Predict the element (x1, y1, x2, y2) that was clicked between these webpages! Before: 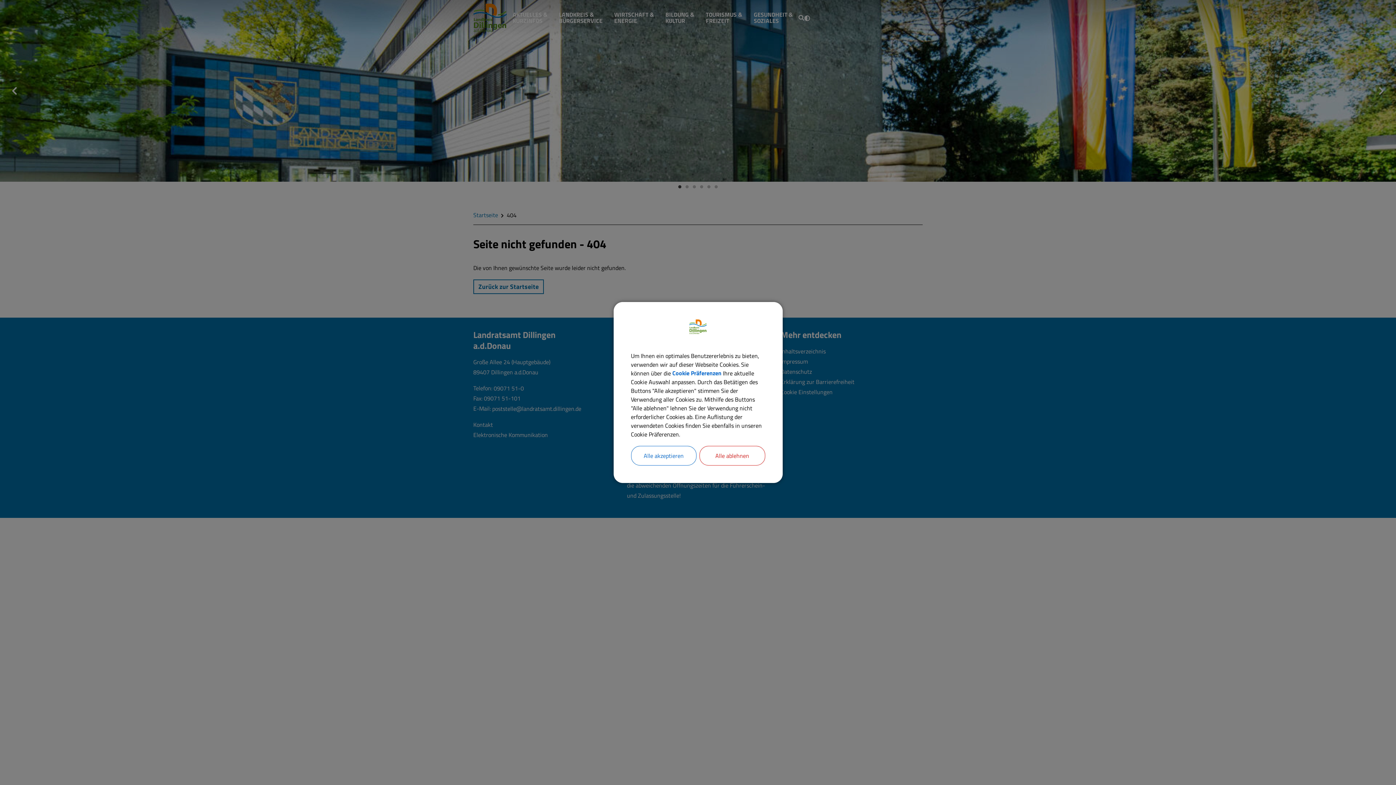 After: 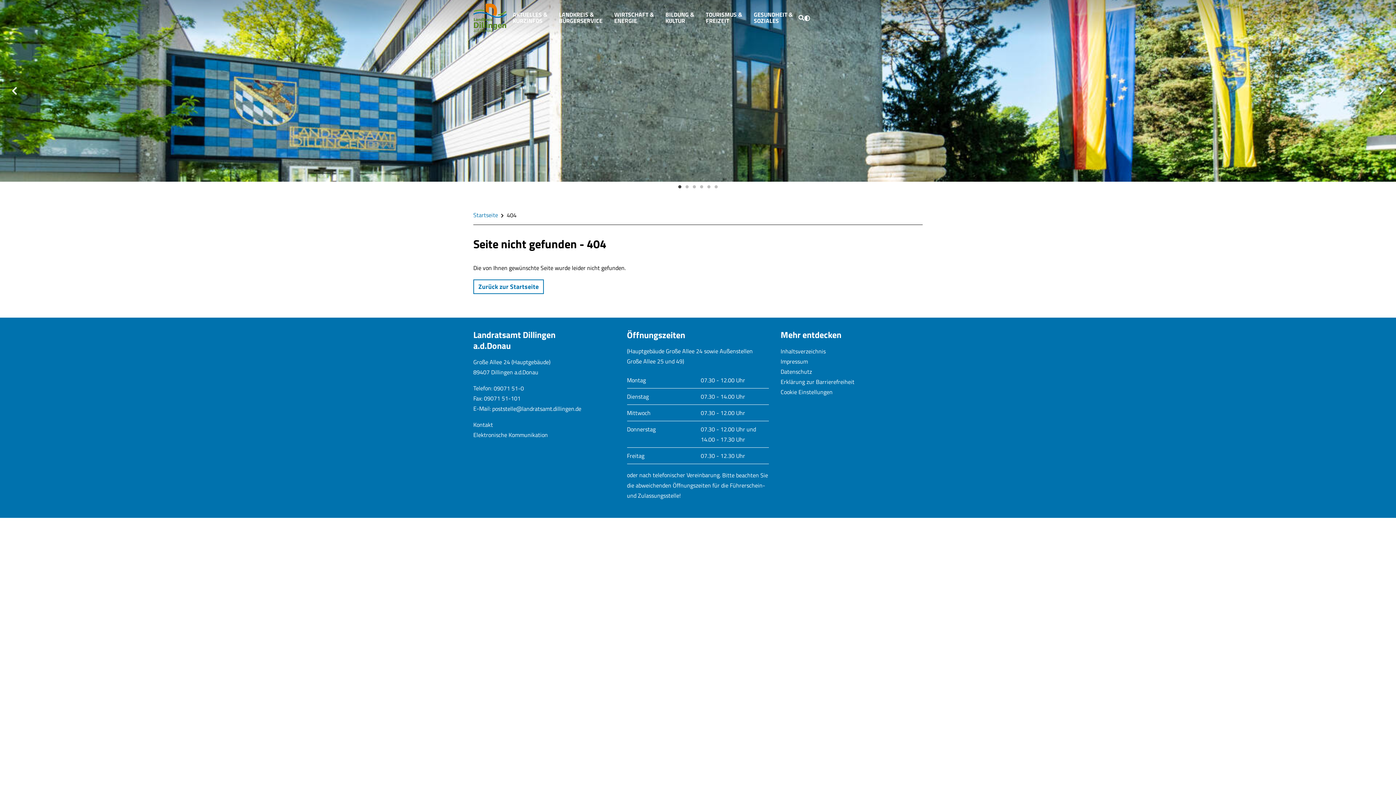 Action: bbox: (631, 446, 696, 465) label: Alle akzeptieren